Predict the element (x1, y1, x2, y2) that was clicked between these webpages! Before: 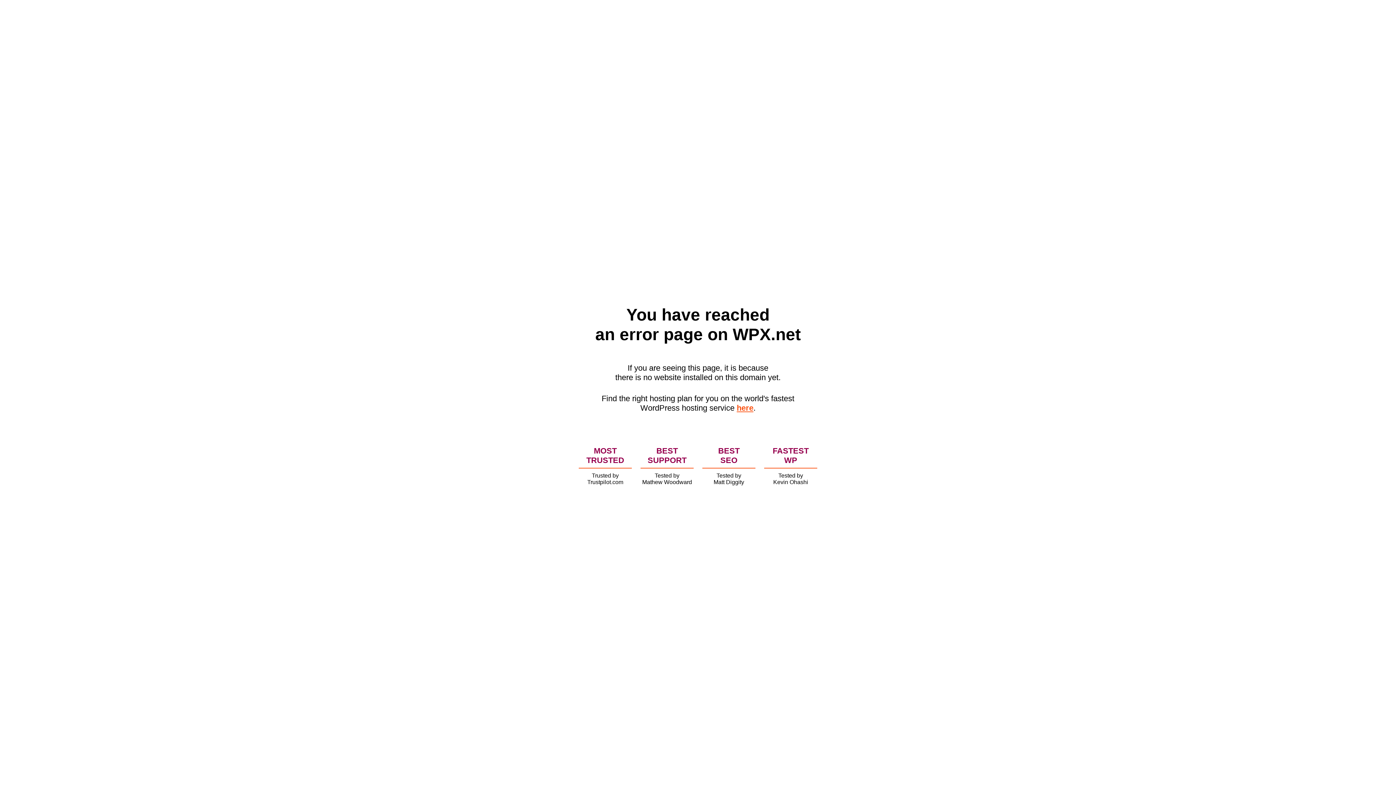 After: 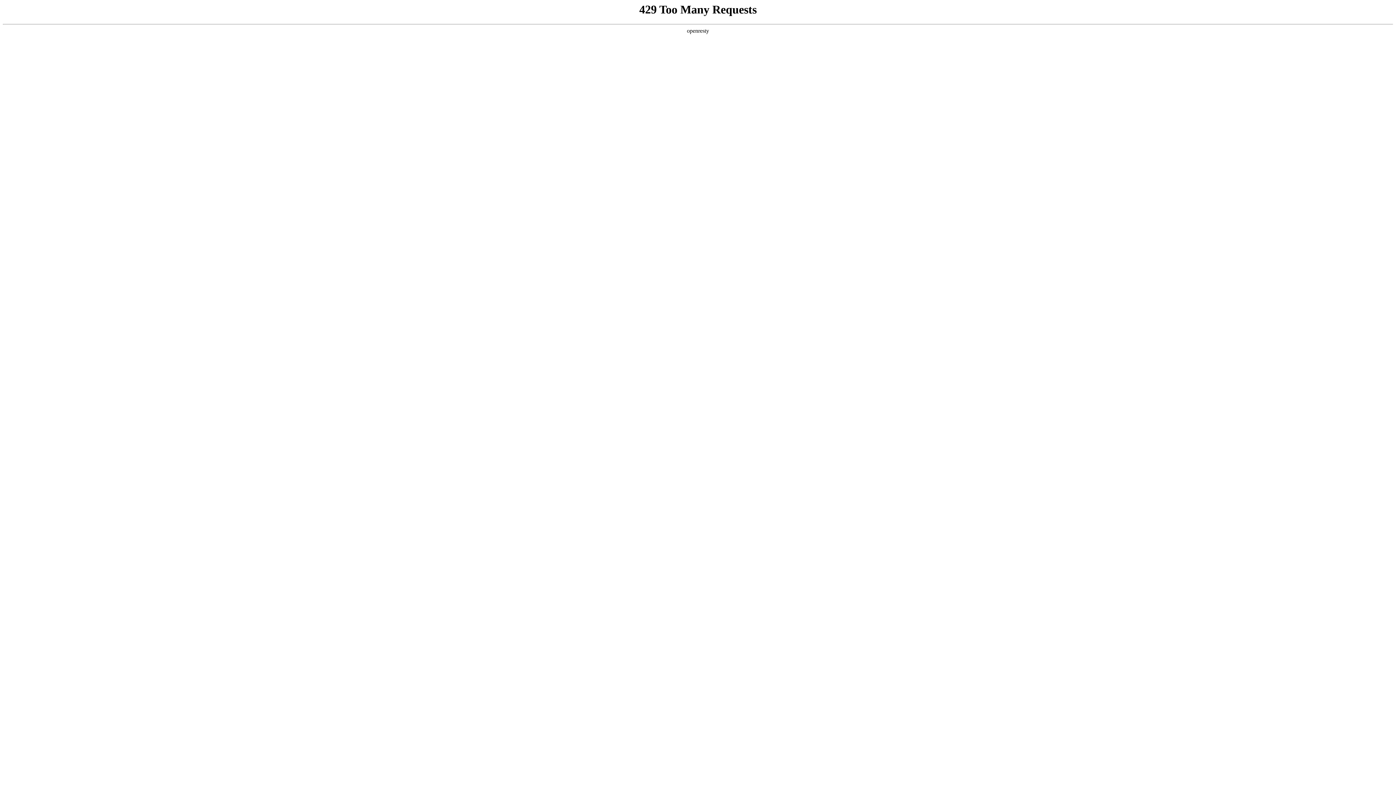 Action: bbox: (736, 403, 753, 412) label: here